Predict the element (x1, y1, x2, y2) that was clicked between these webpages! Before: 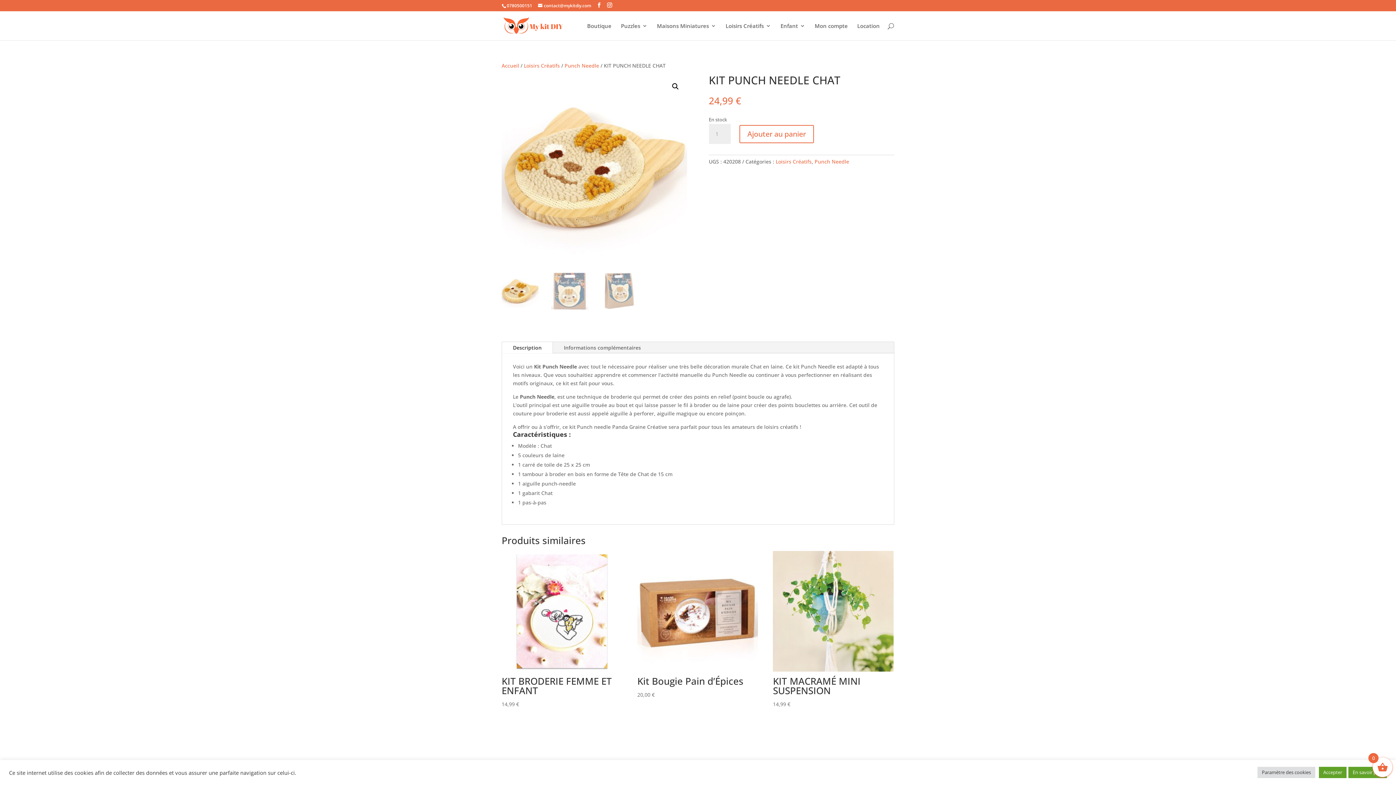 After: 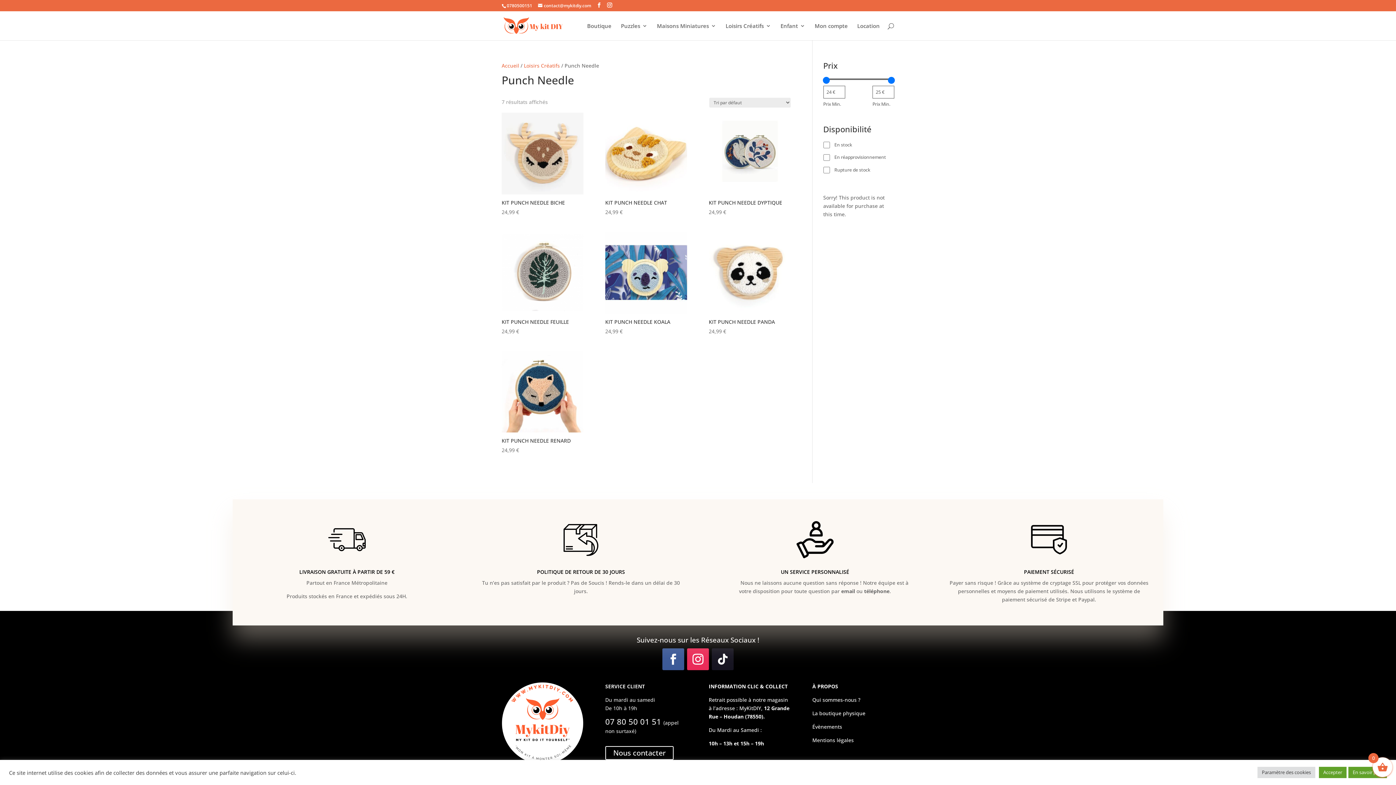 Action: label: Punch Needle bbox: (564, 62, 599, 69)